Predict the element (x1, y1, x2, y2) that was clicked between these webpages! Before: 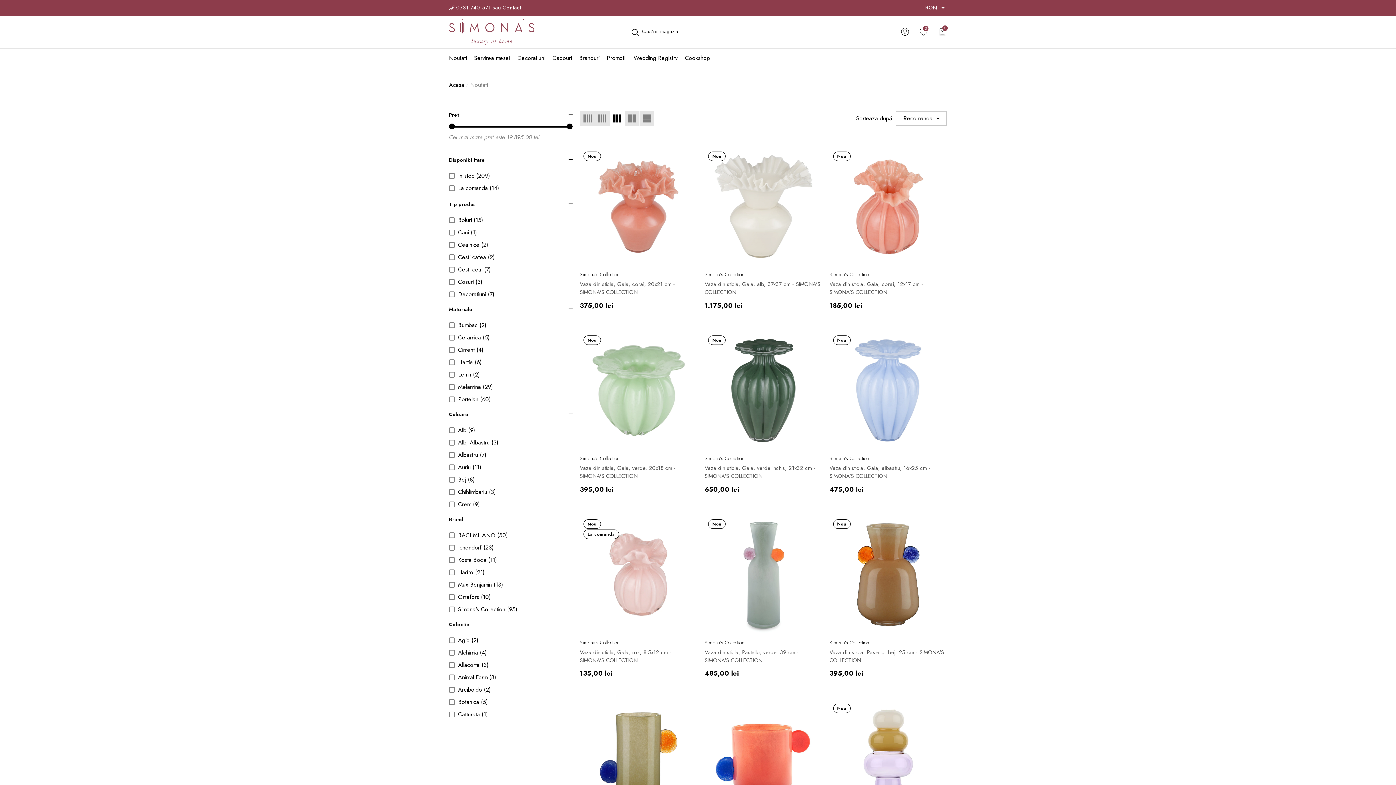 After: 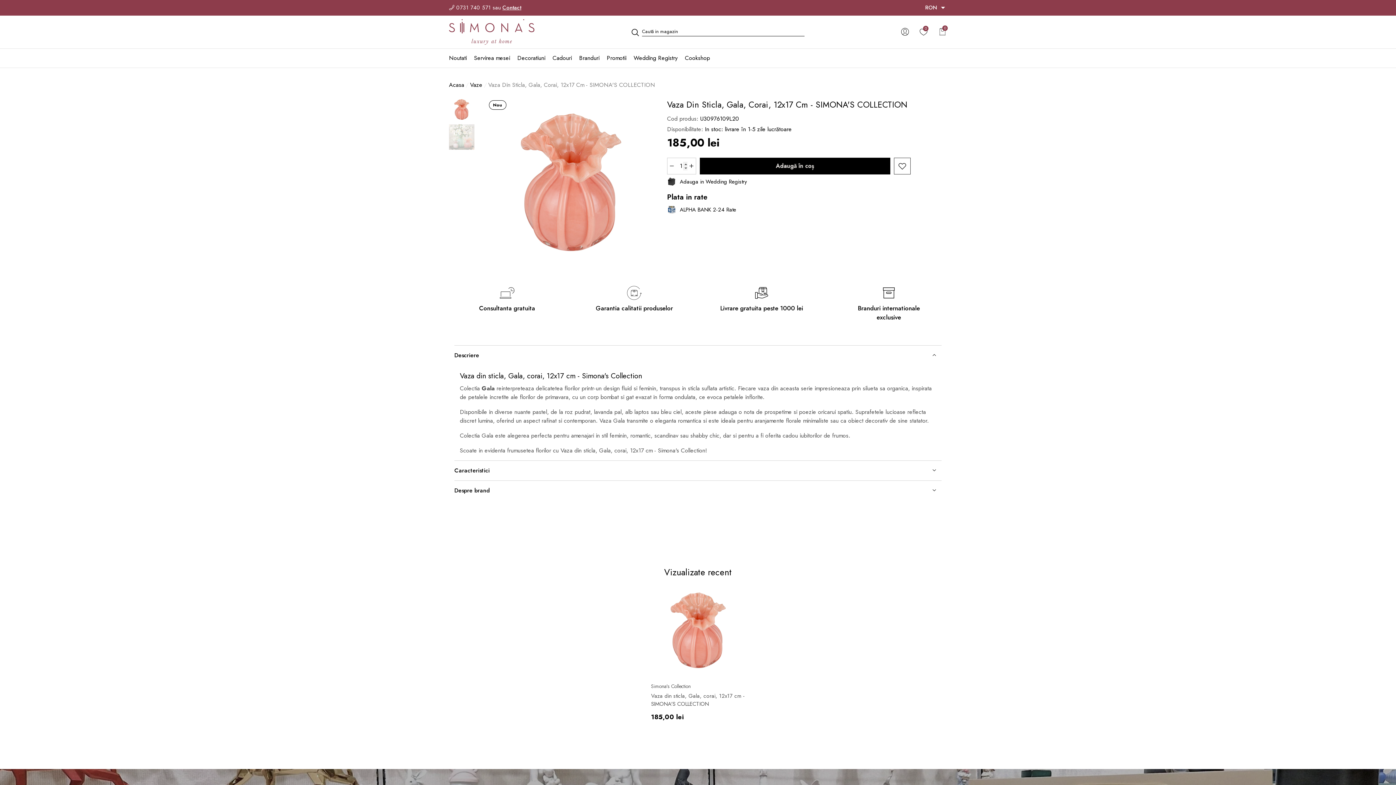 Action: label: Vaza din sticla, Gala, corai, 12x17 cm - SIMONA'S COLLECTION bbox: (829, 280, 947, 296)